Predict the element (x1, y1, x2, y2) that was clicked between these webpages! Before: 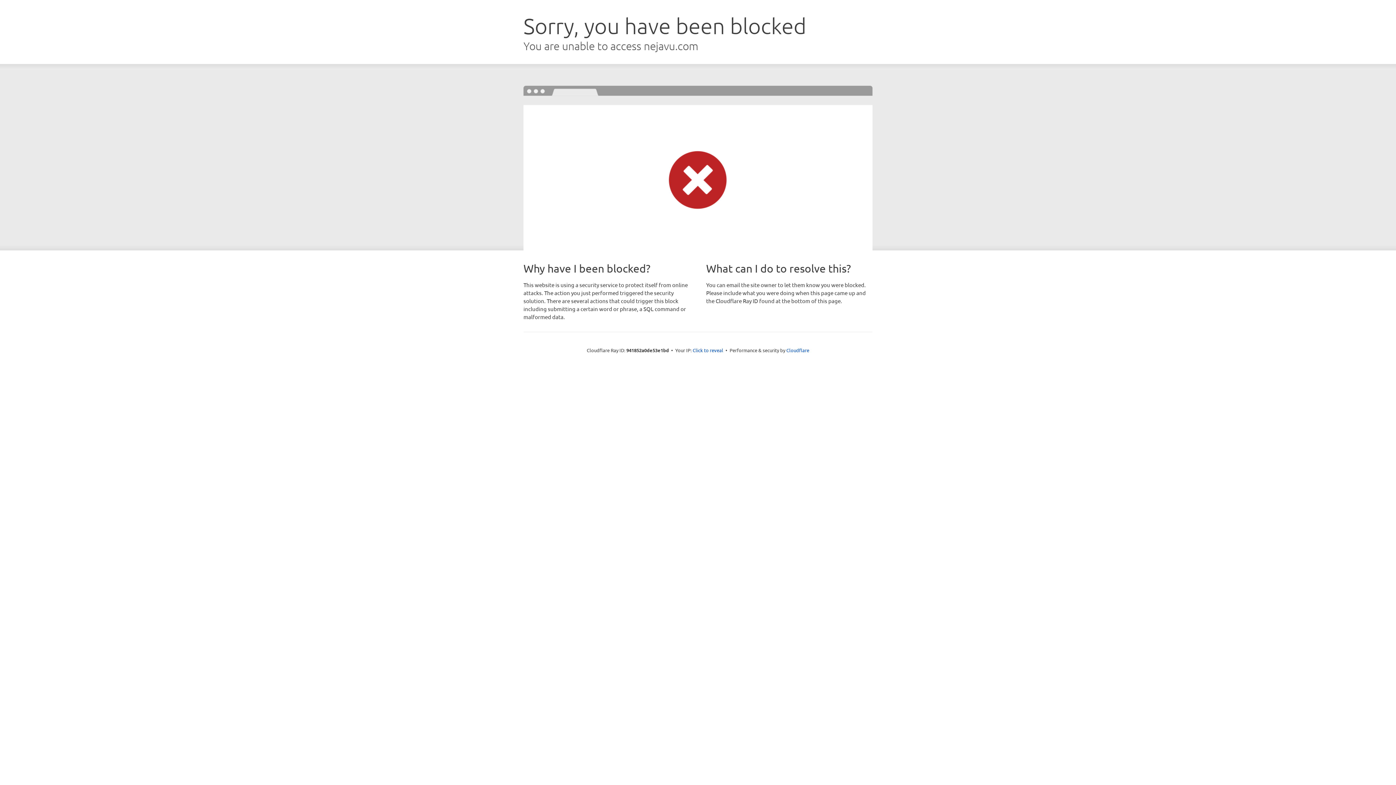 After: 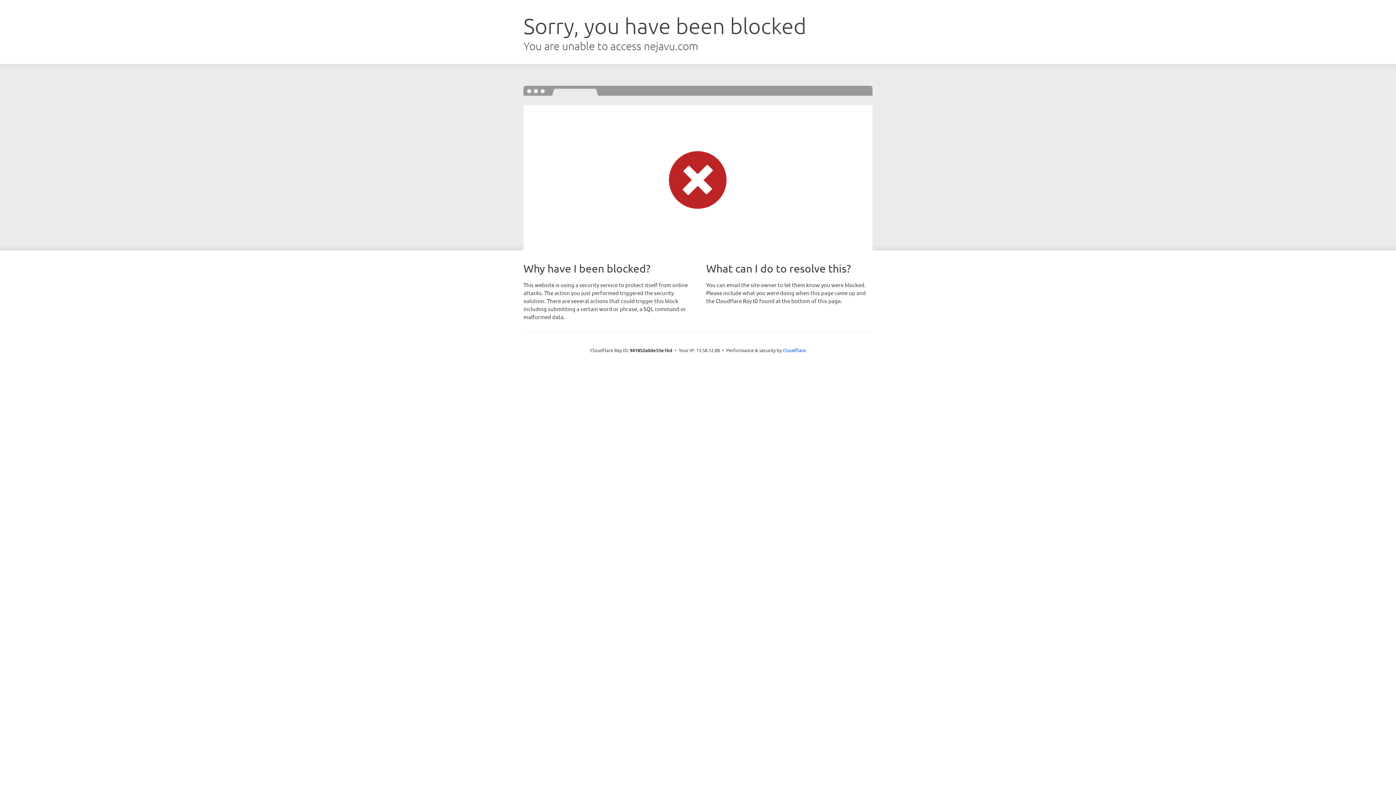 Action: bbox: (692, 346, 723, 353) label: Click to reveal